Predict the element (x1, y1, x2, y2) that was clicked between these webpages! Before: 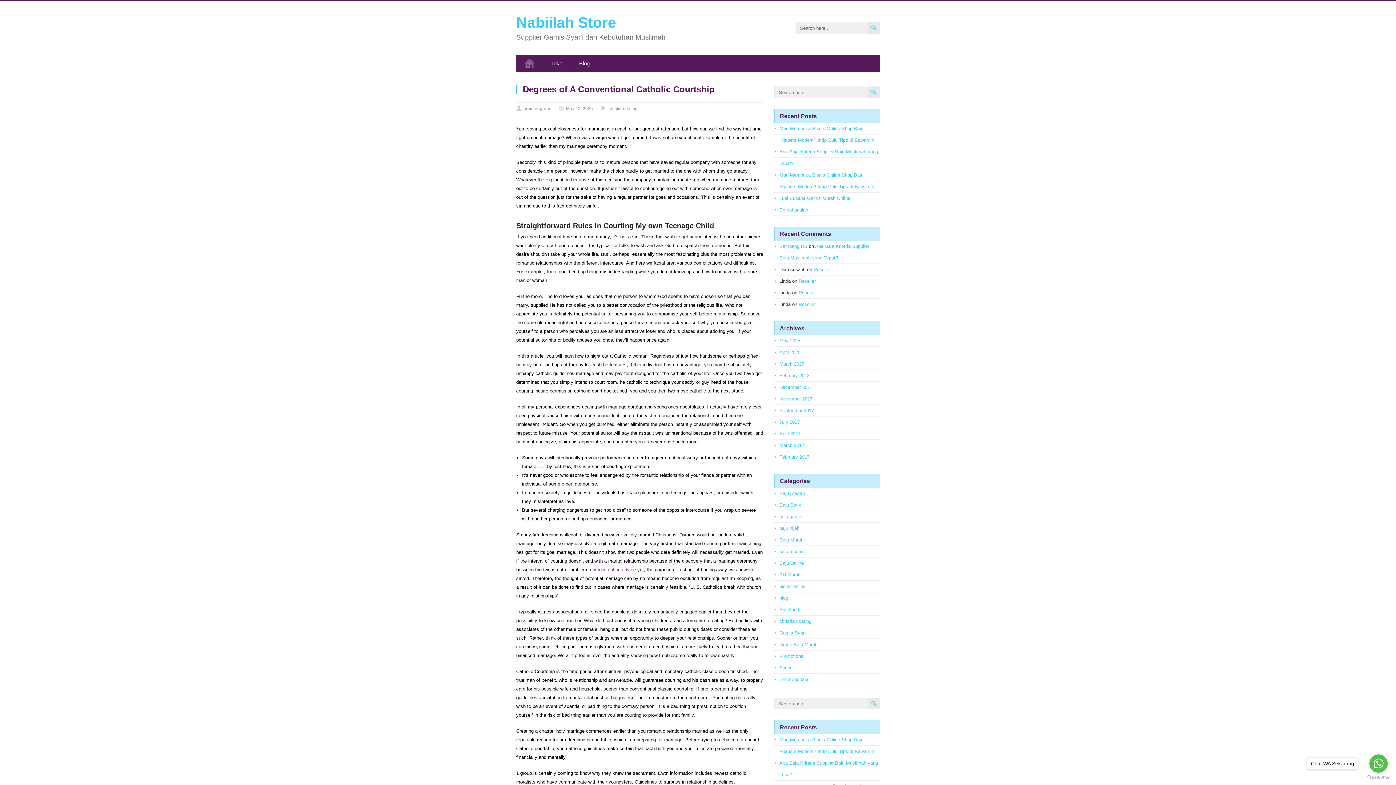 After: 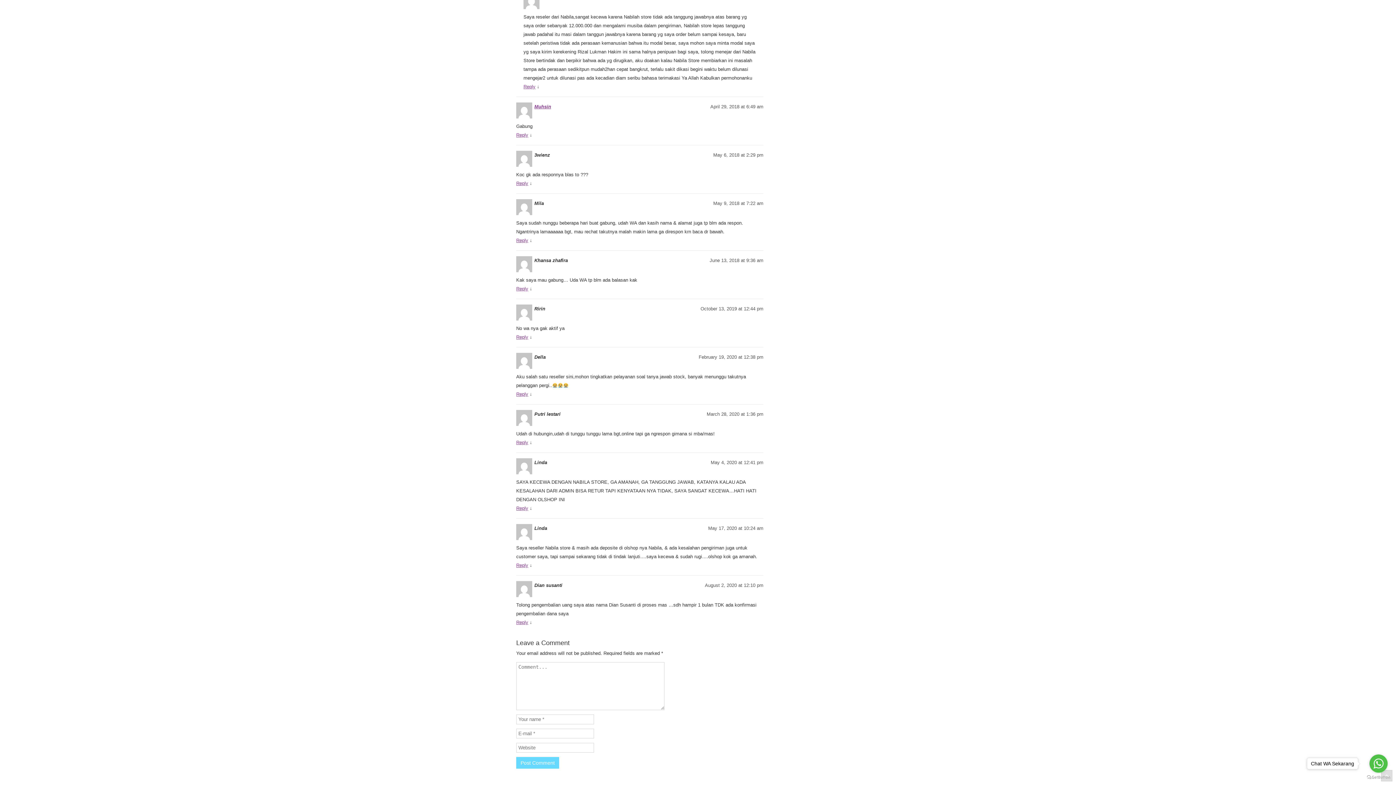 Action: label: Reseller bbox: (813, 266, 830, 272)